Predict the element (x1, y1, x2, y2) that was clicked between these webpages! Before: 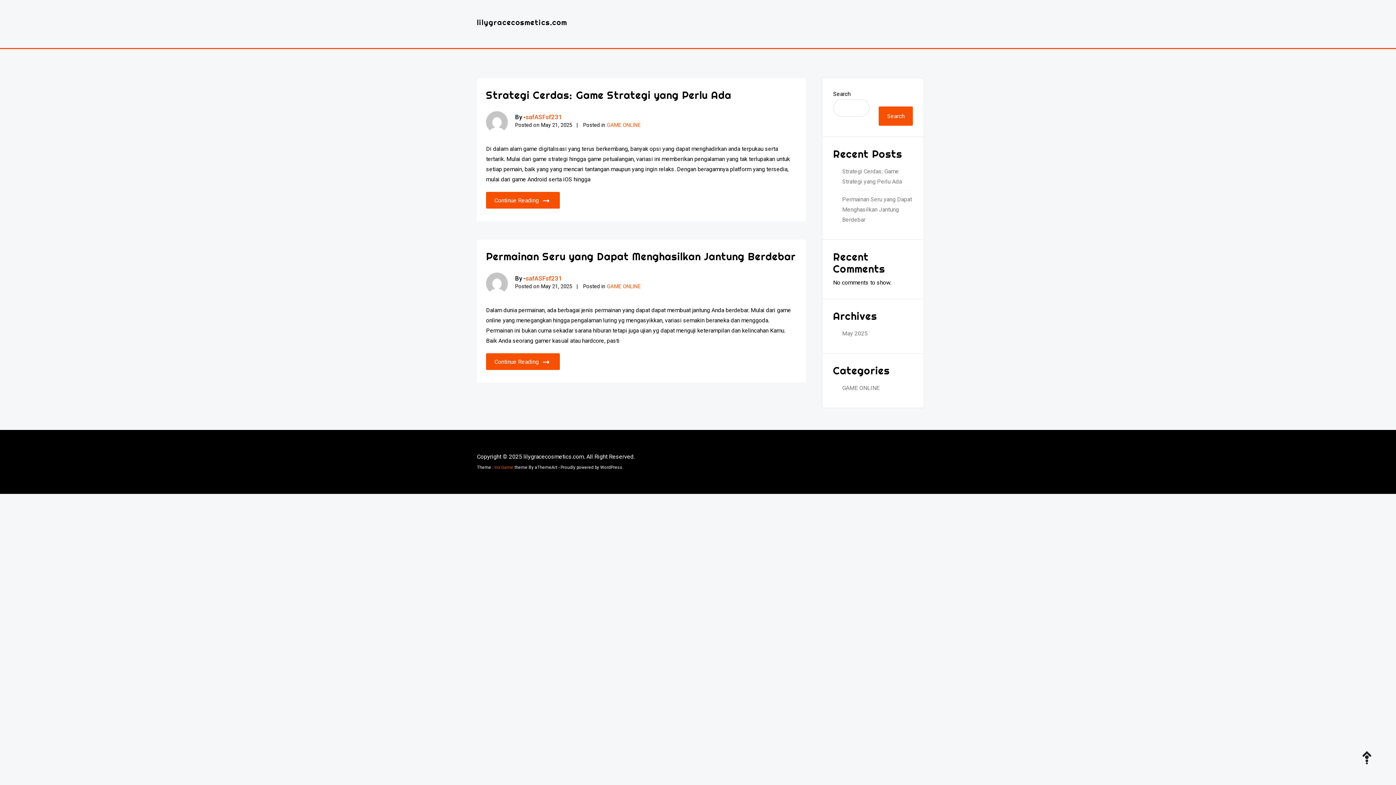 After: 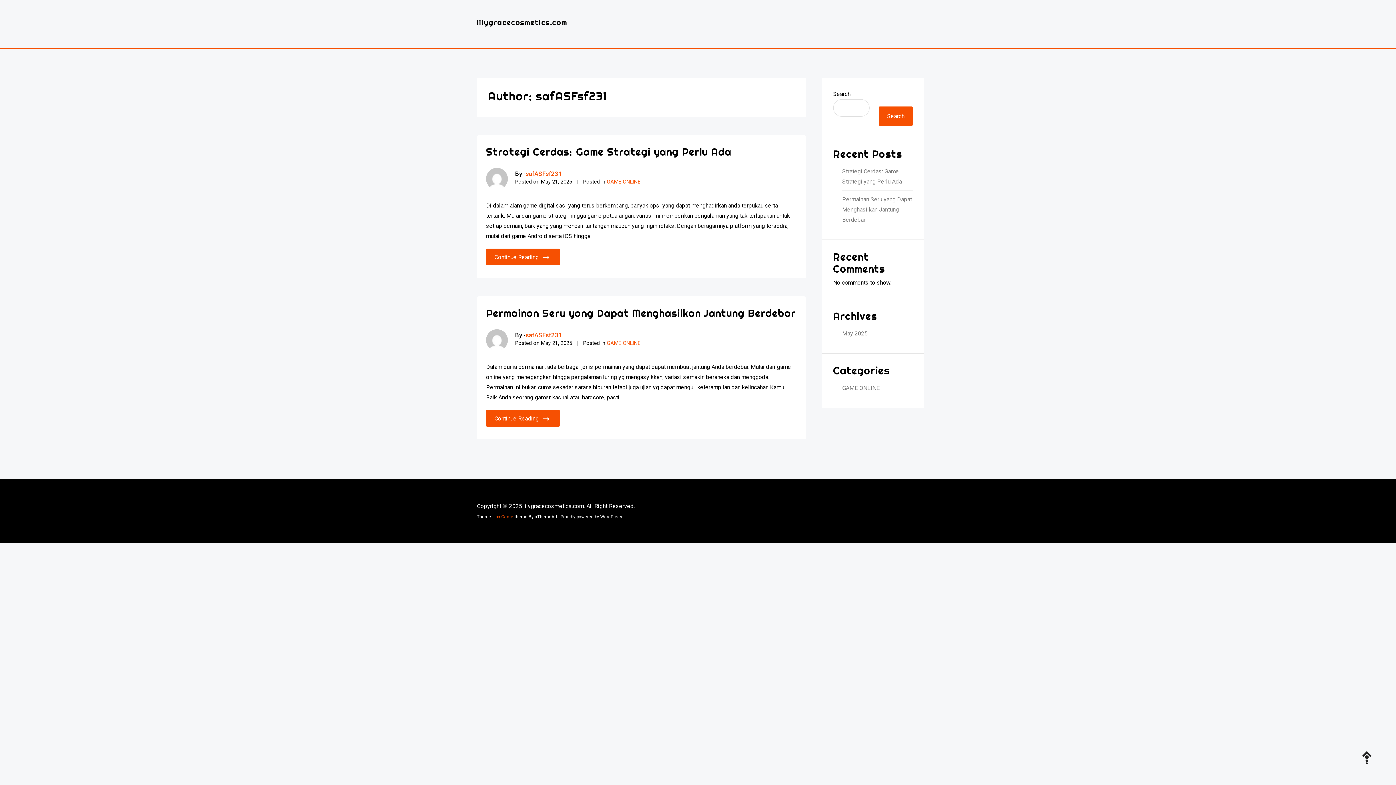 Action: bbox: (486, 272, 508, 294)